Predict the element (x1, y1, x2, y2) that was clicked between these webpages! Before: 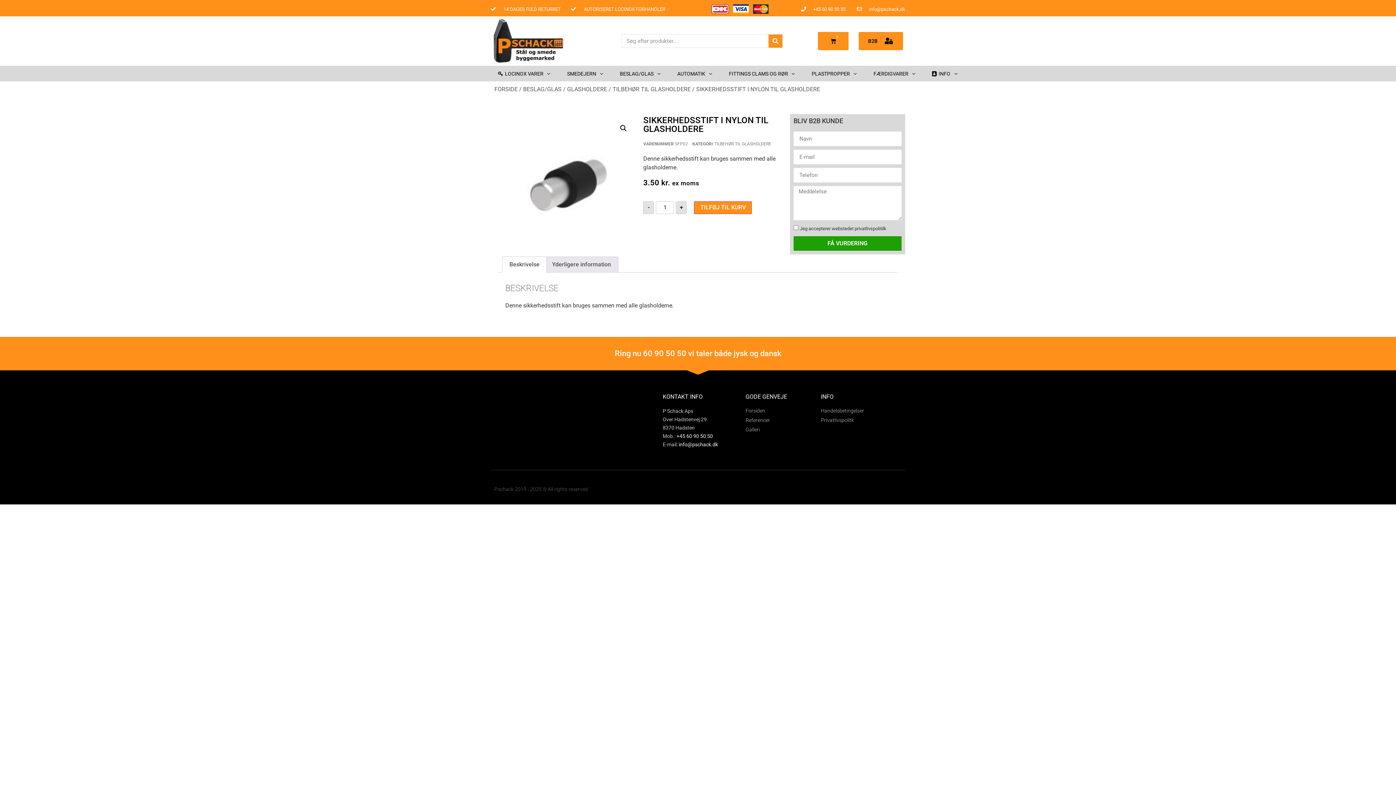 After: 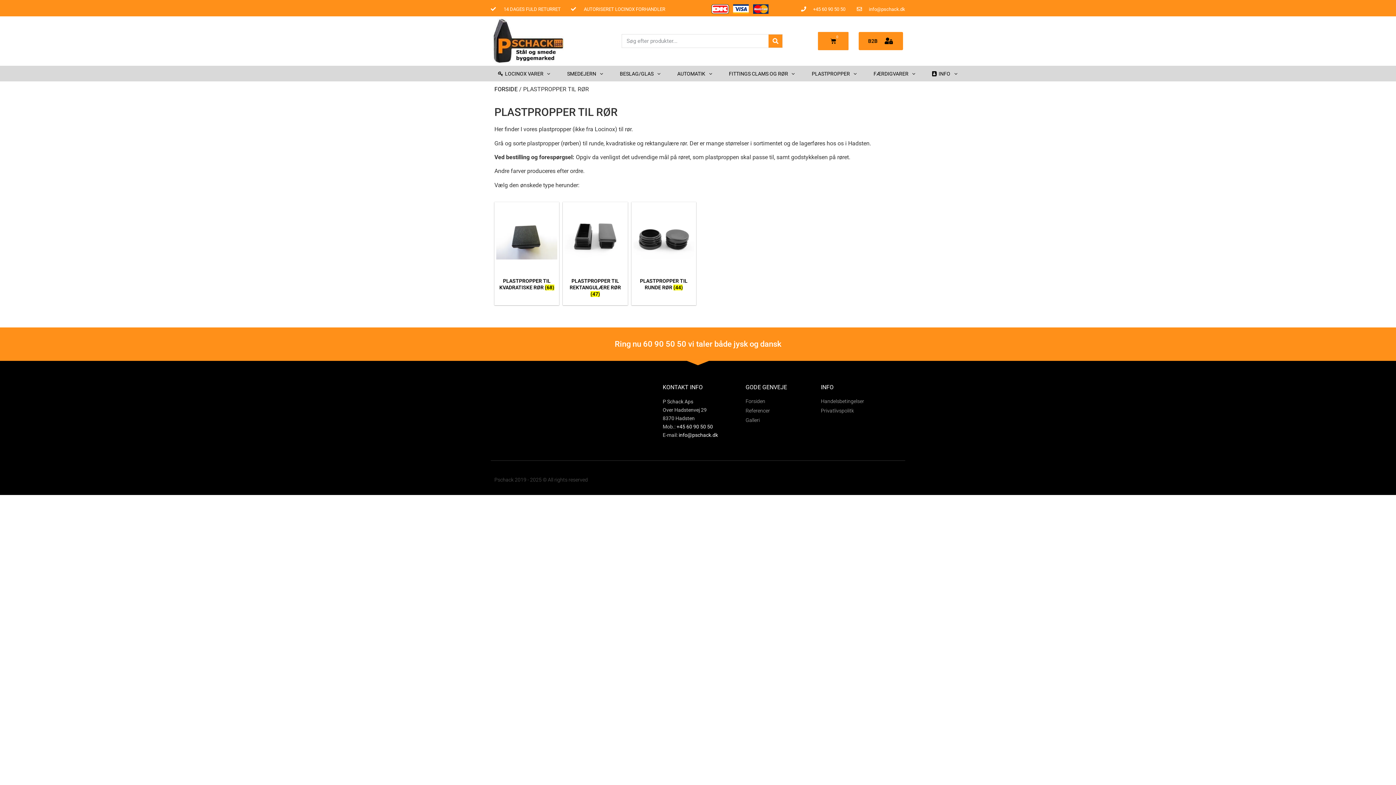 Action: label: PLASTPROPPER bbox: (812, 69, 851, 77)